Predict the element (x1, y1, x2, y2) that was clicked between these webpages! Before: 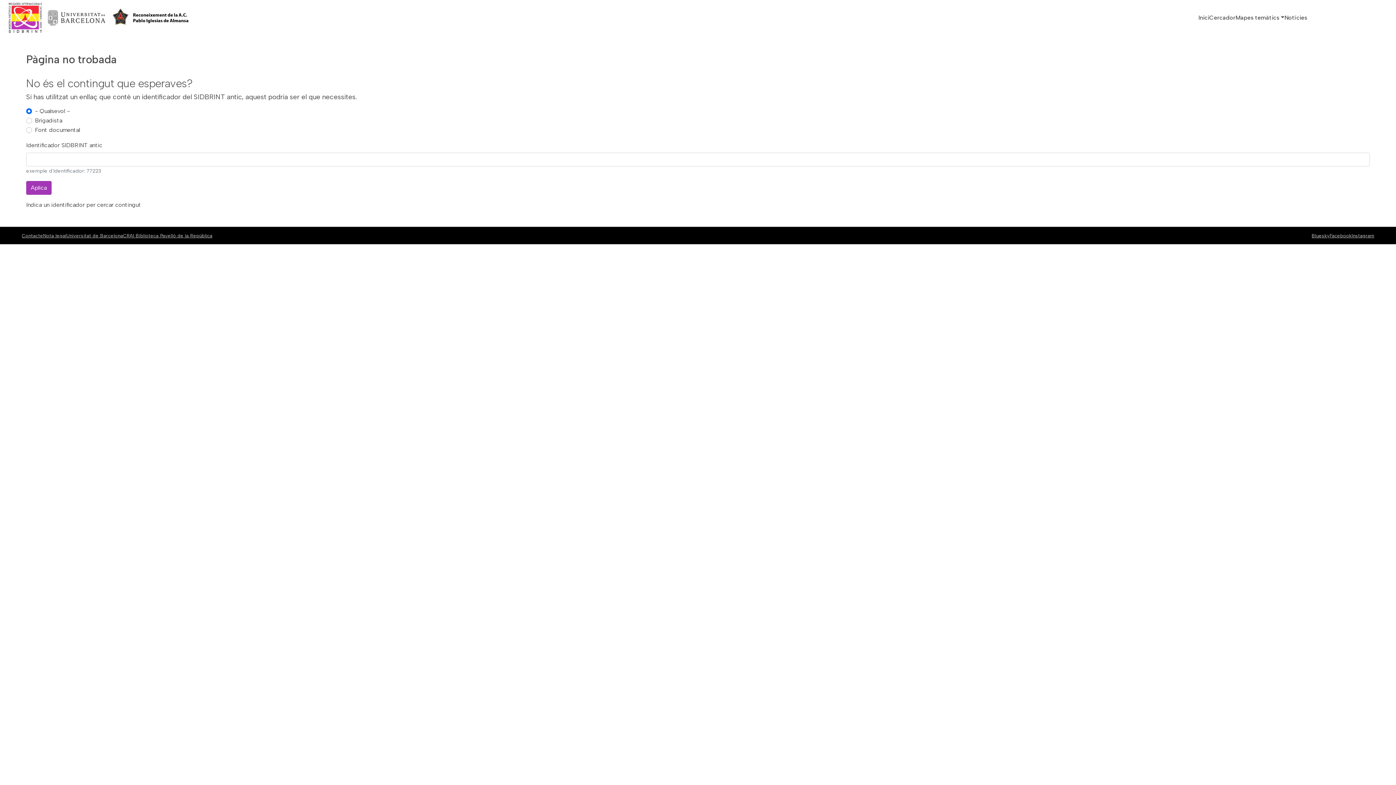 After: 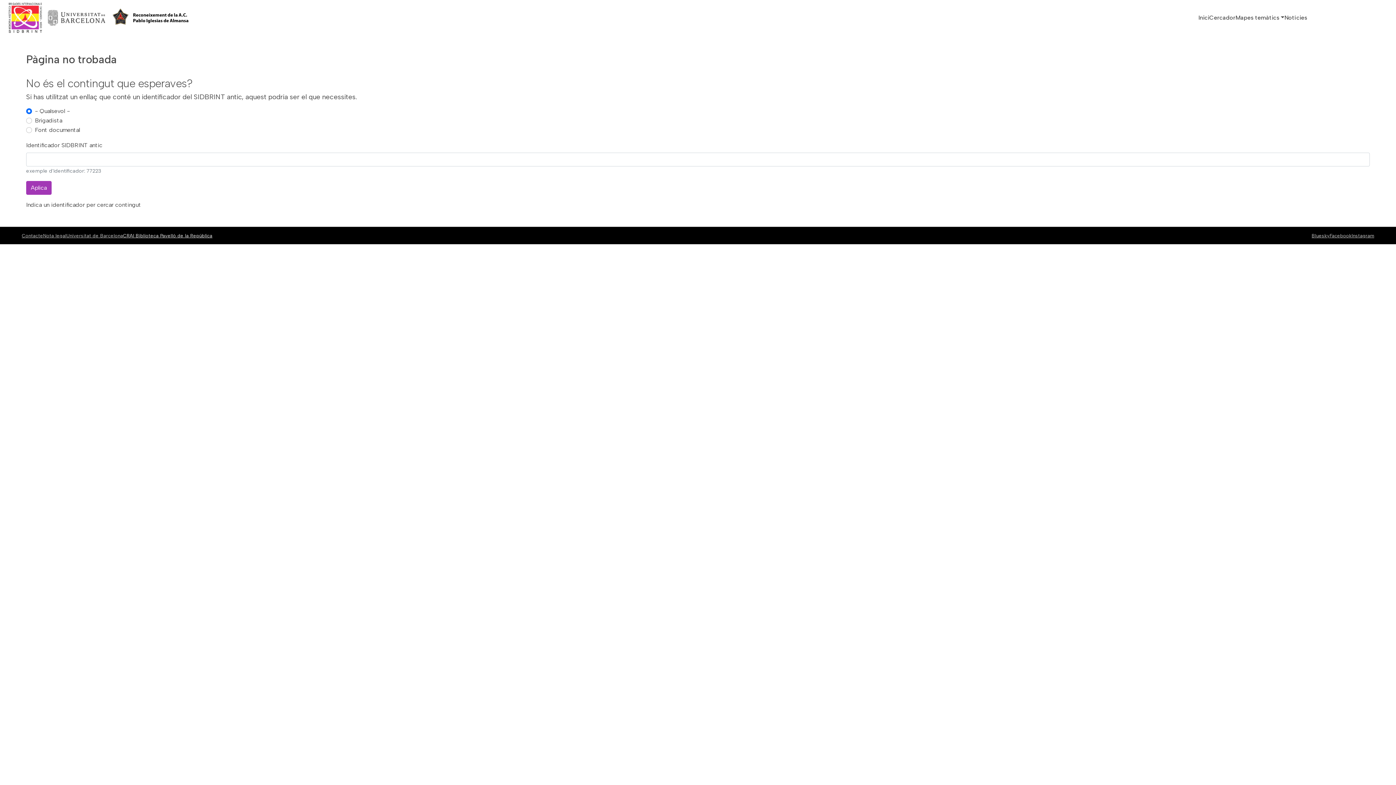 Action: bbox: (123, 232, 212, 238) label: CRAI Biblioteca Pavelló de la República